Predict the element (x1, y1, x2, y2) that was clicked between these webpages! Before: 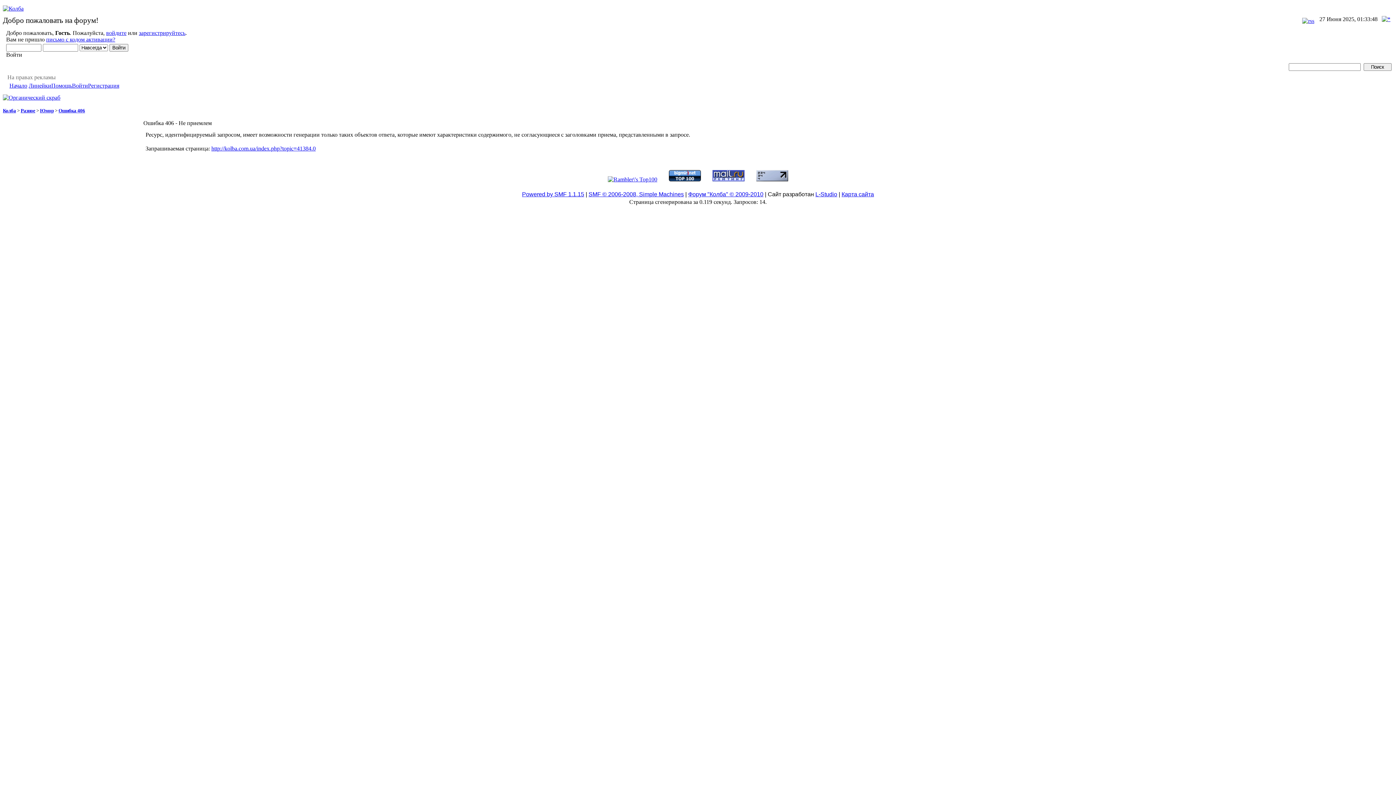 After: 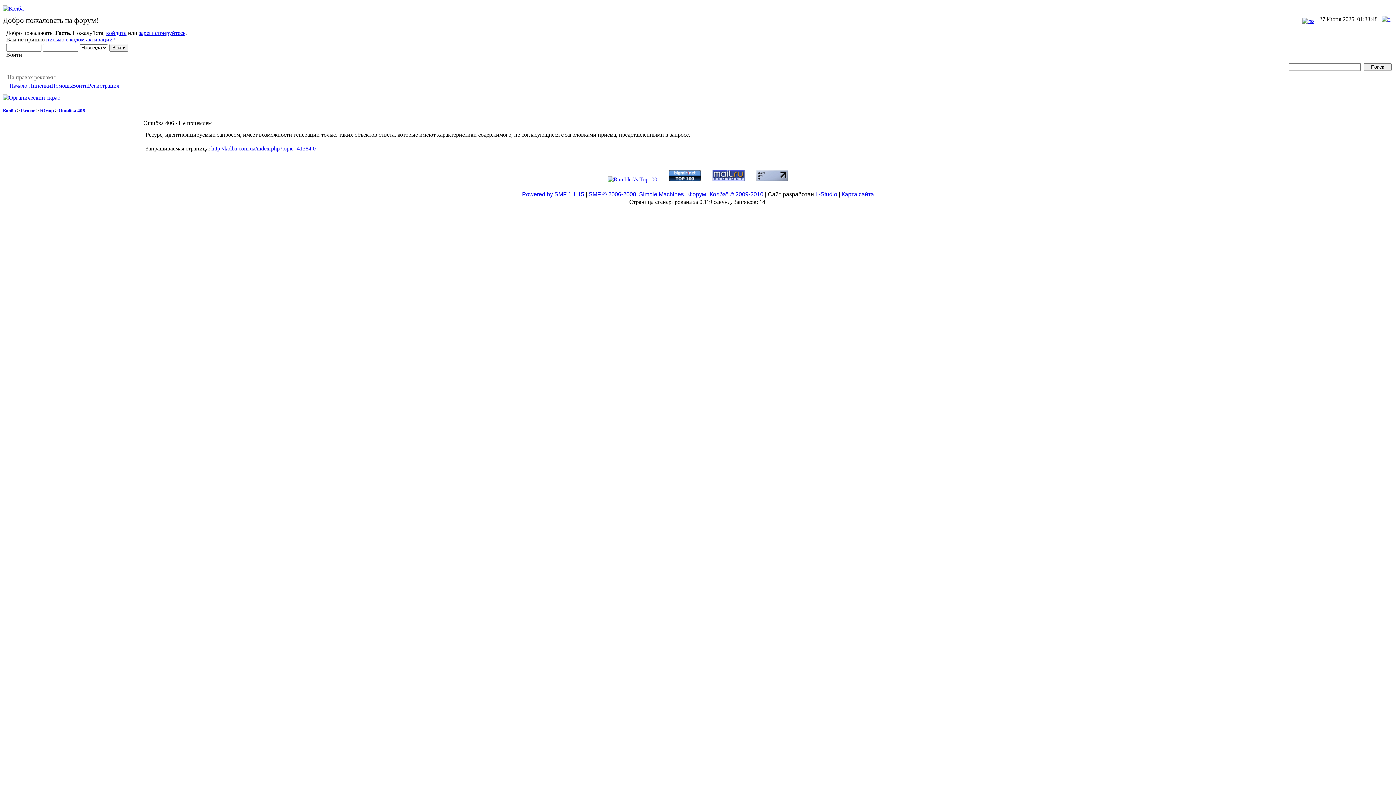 Action: bbox: (2, 94, 60, 100)